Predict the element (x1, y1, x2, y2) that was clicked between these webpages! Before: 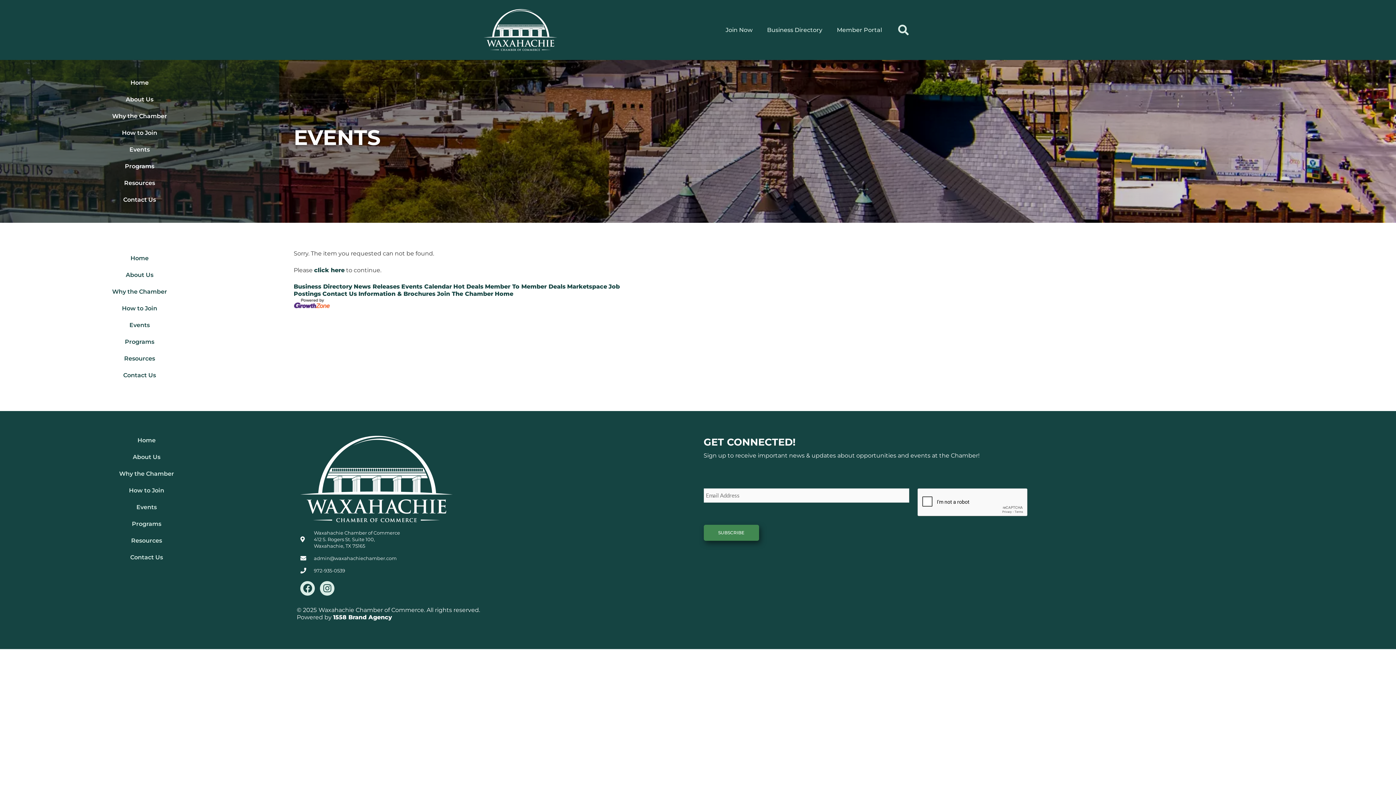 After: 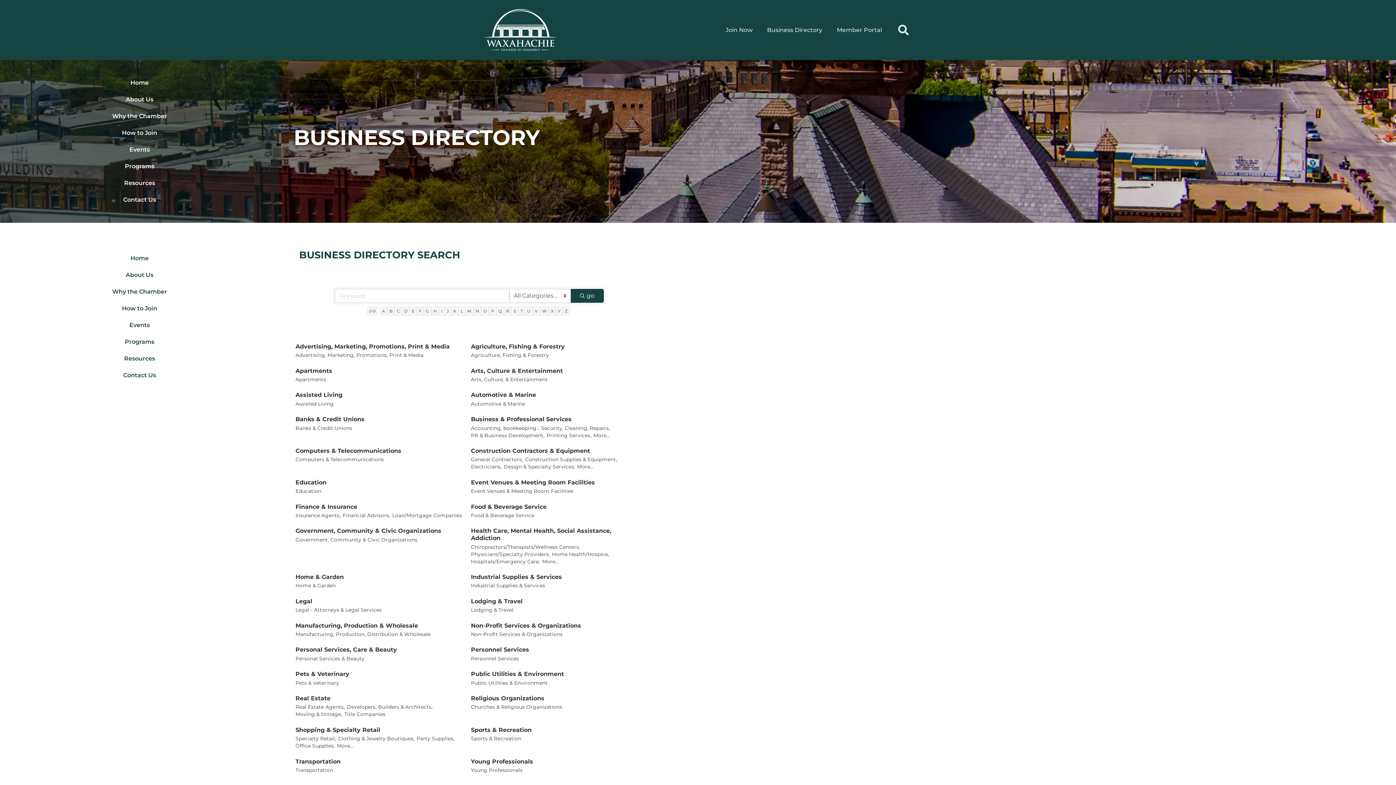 Action: bbox: (759, 21, 829, 38) label: Business Directory